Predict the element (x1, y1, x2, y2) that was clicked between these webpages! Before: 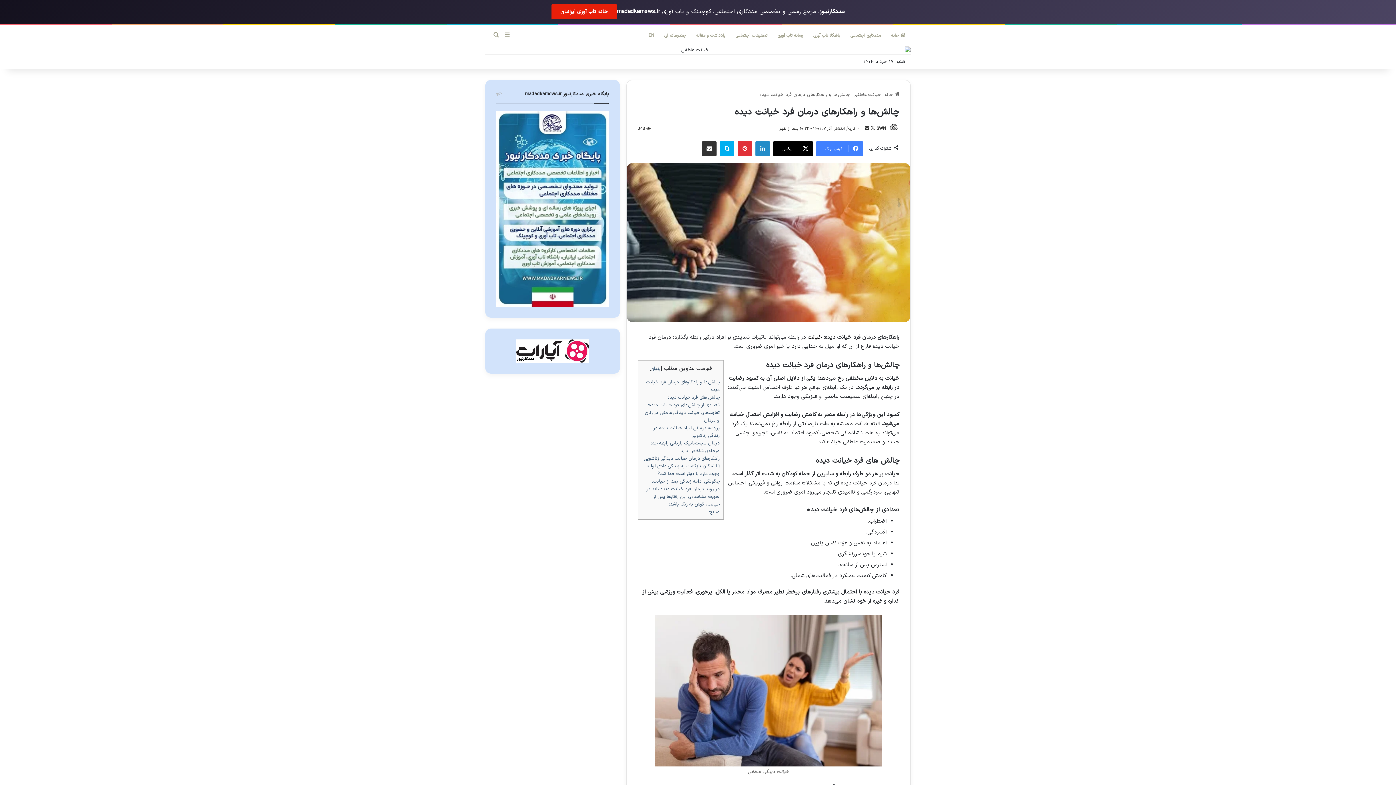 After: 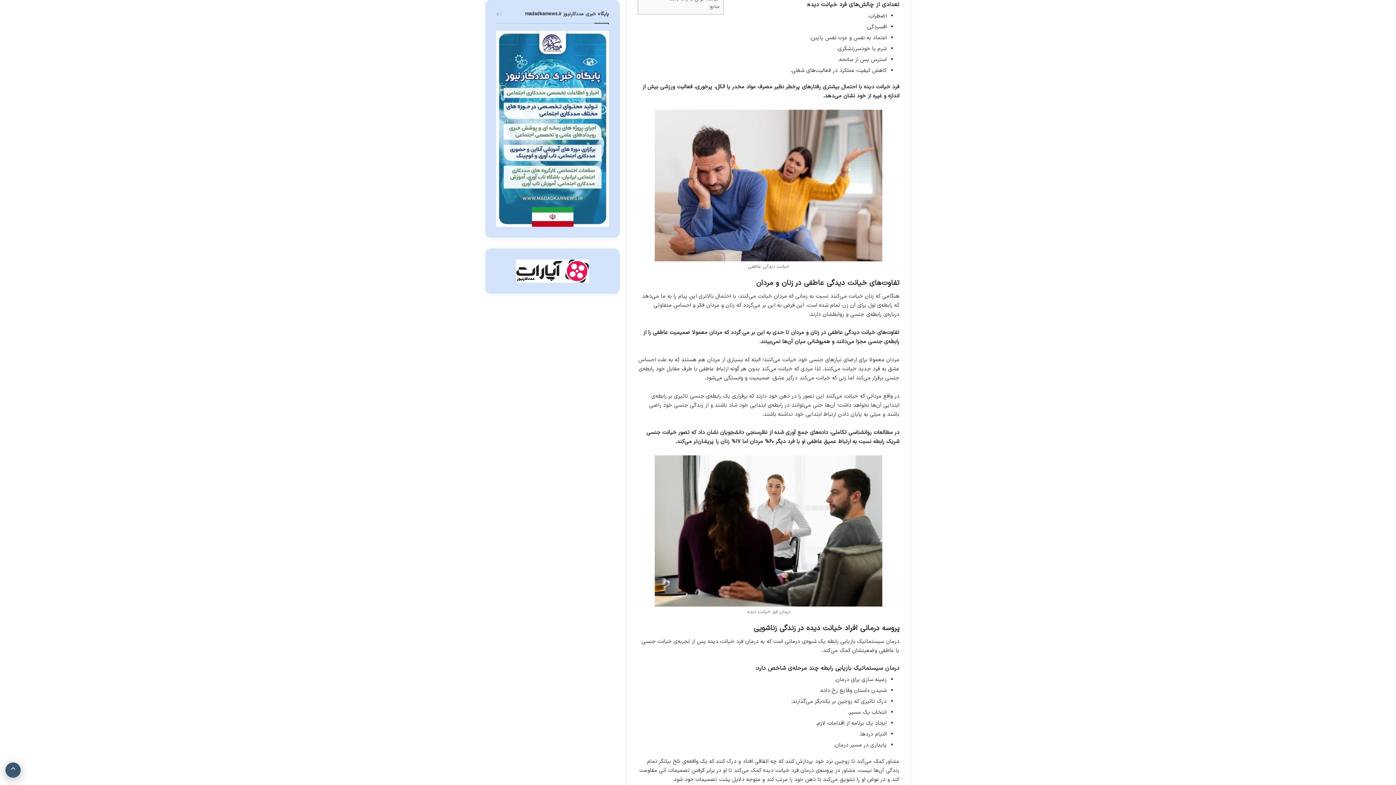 Action: label: تعدادی از چالش‌های فرد خیانت دیده: bbox: (648, 401, 720, 408)